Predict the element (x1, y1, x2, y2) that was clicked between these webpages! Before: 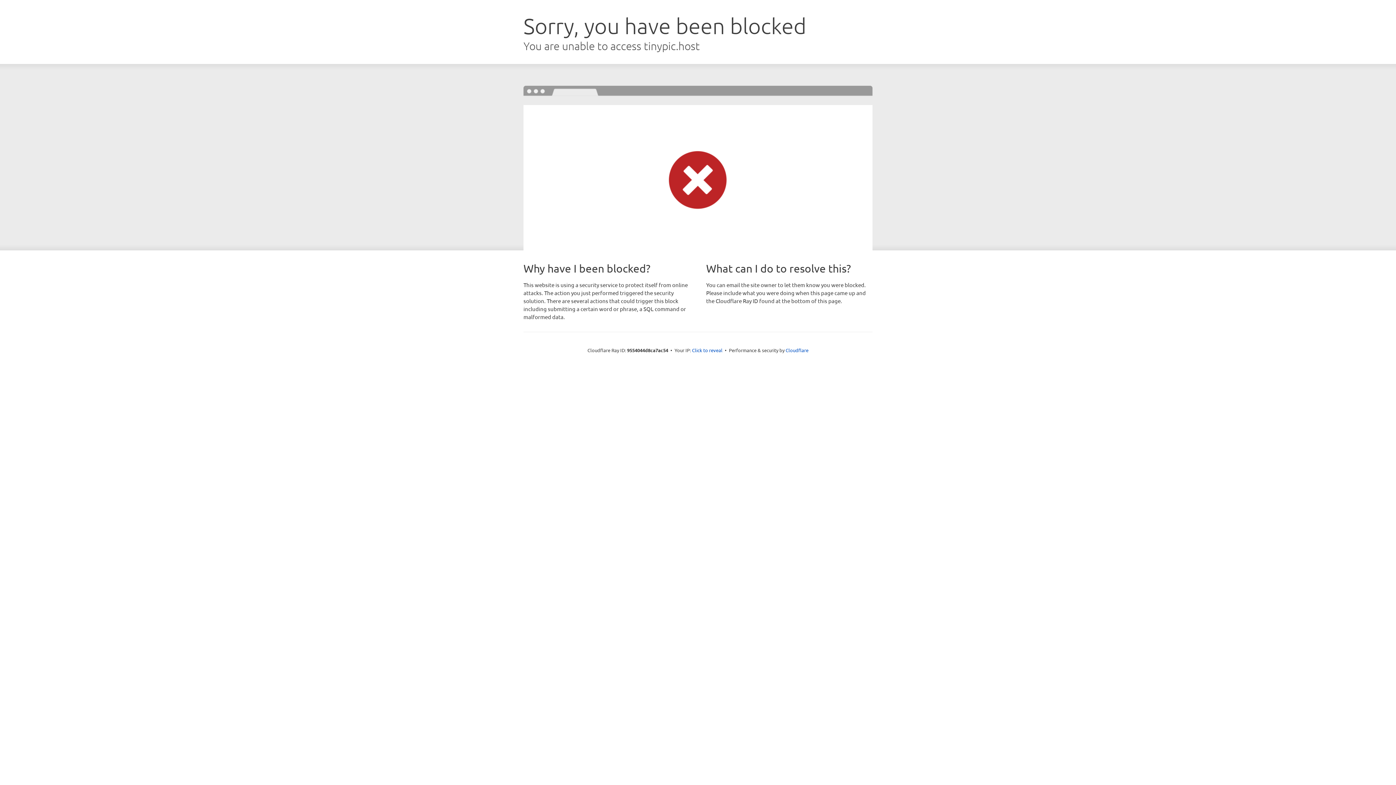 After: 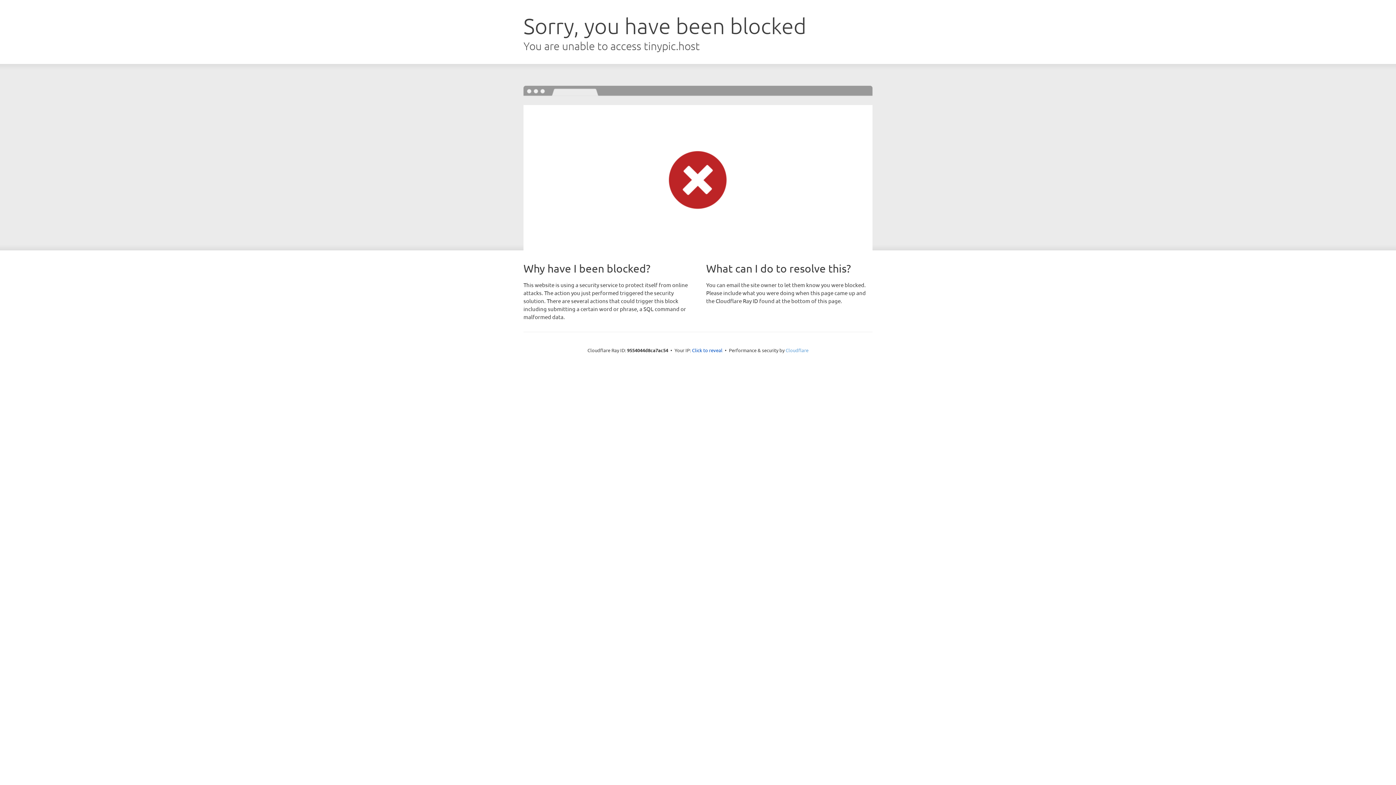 Action: label: Cloudflare bbox: (785, 347, 808, 353)